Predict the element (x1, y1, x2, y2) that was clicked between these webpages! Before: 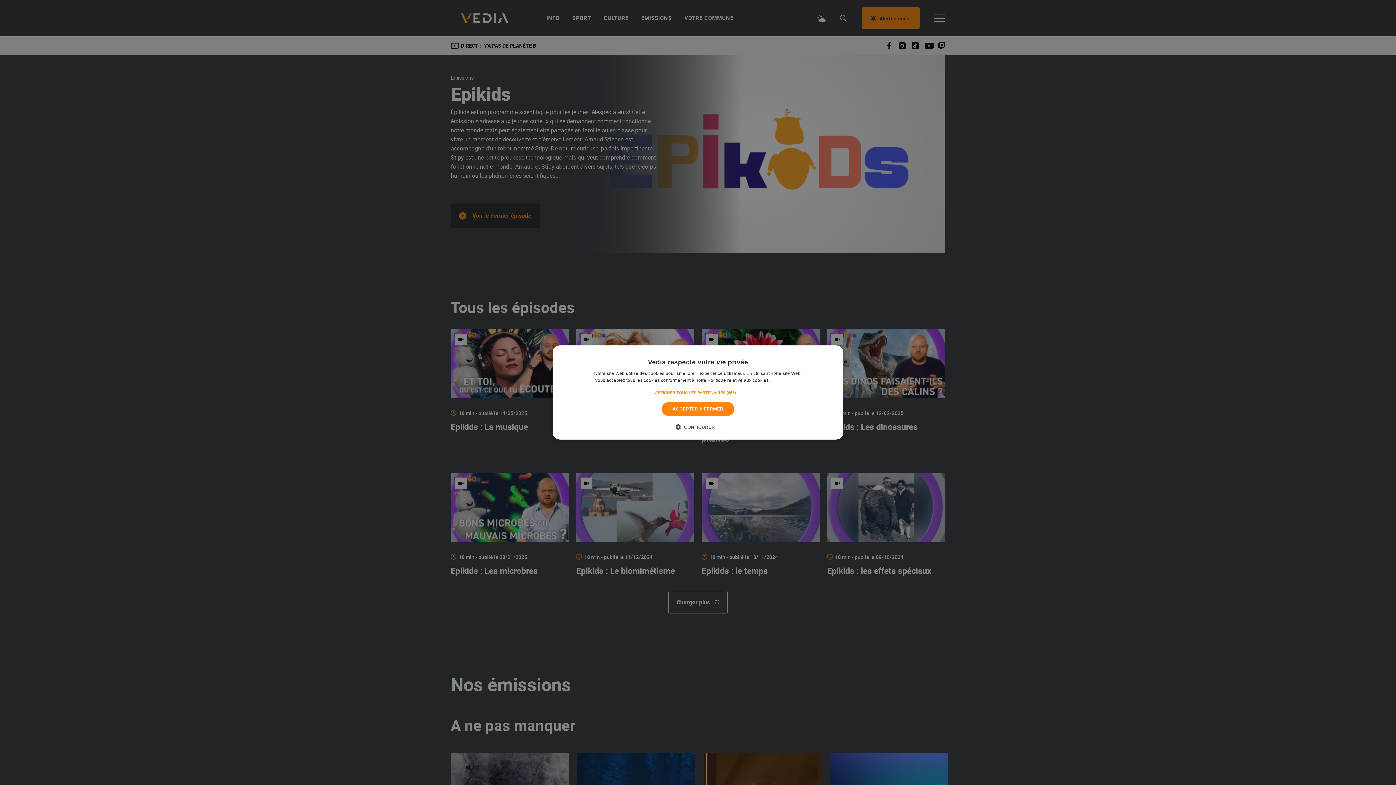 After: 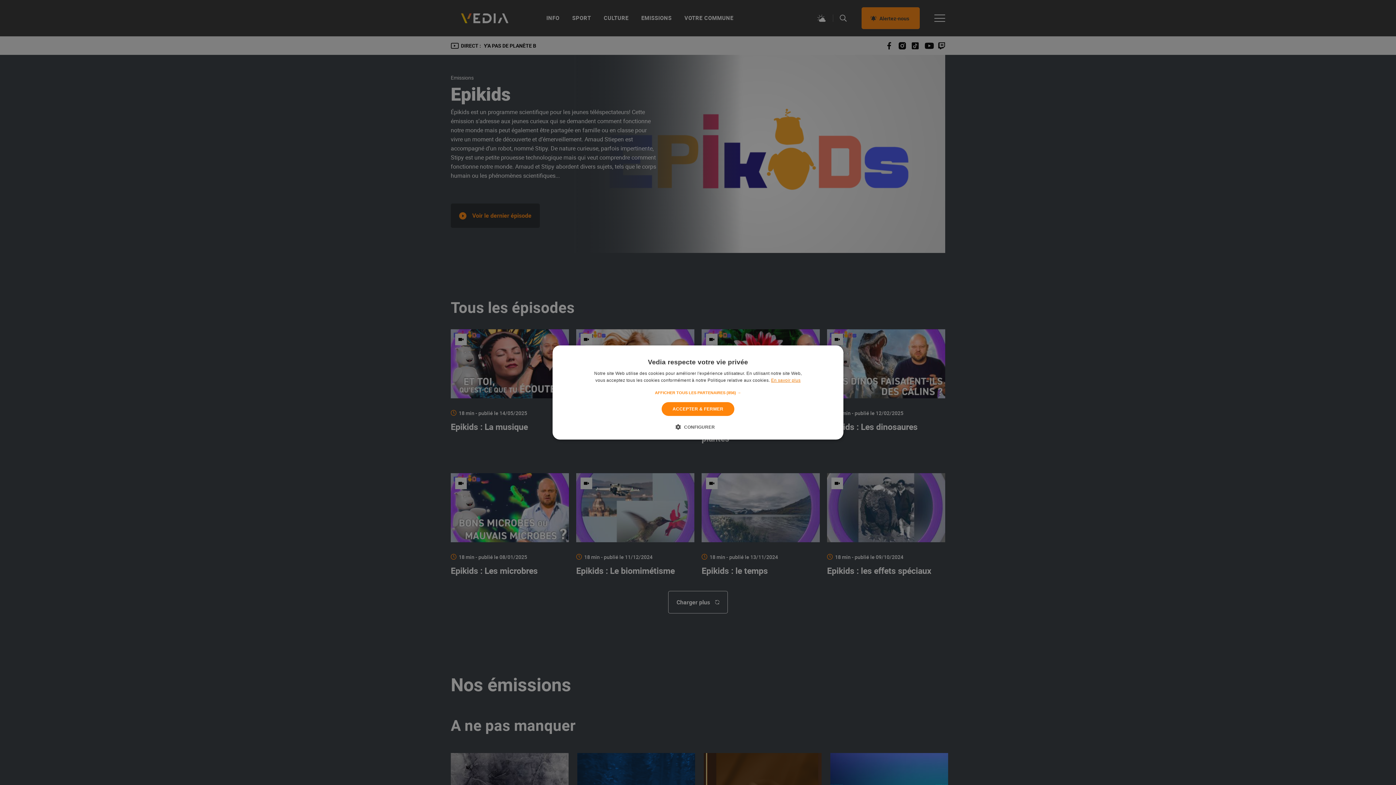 Action: label: En savoir plus, opens a new window bbox: (771, 378, 800, 383)